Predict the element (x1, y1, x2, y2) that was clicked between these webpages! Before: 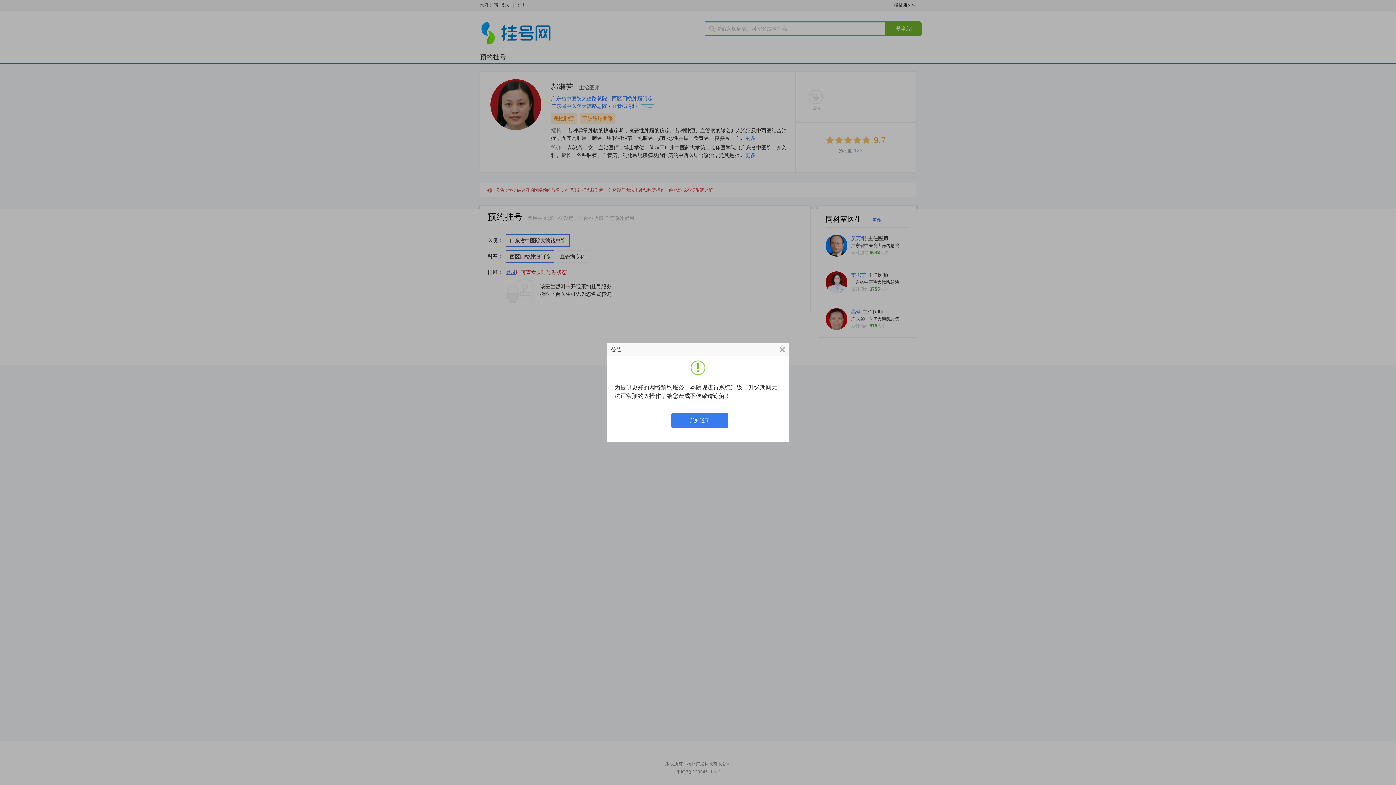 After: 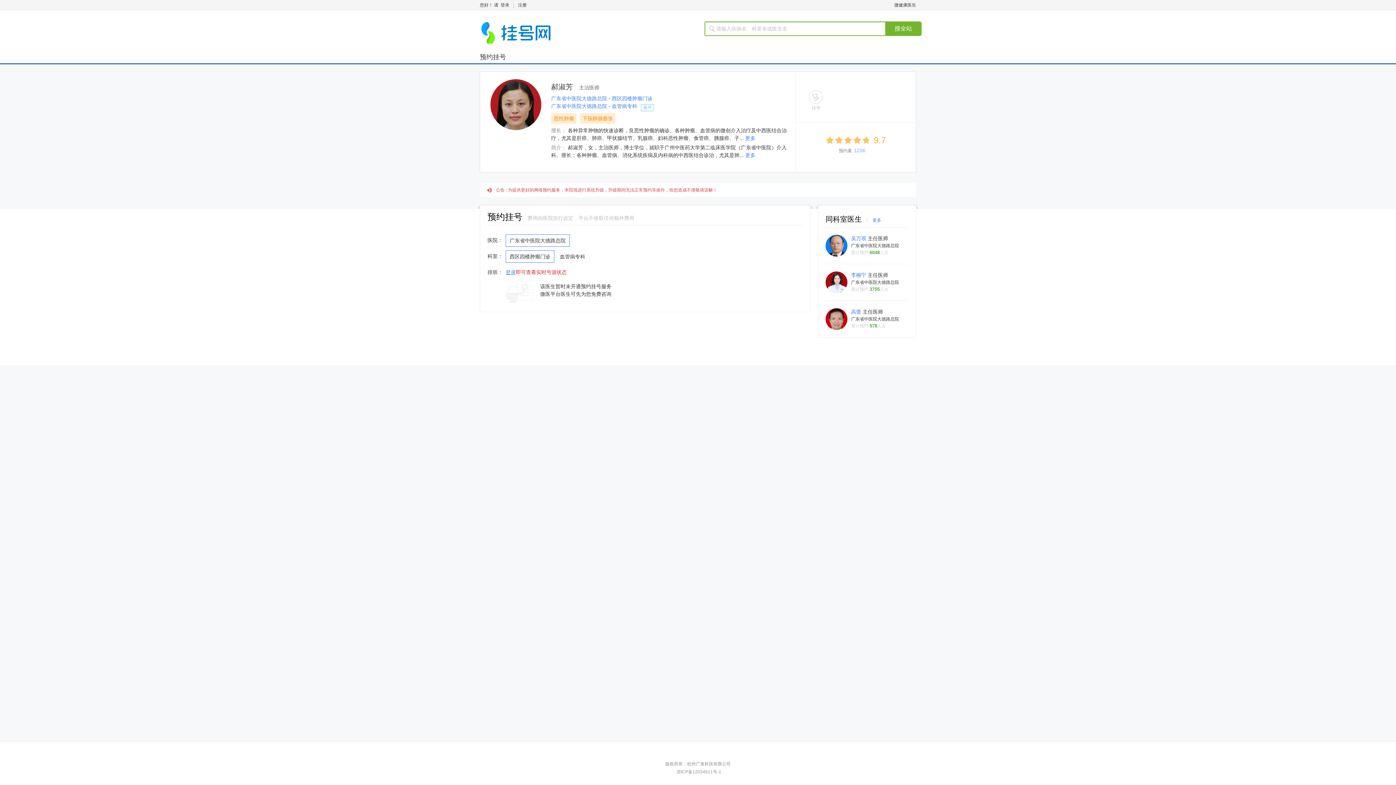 Action: bbox: (778, 345, 786, 354)